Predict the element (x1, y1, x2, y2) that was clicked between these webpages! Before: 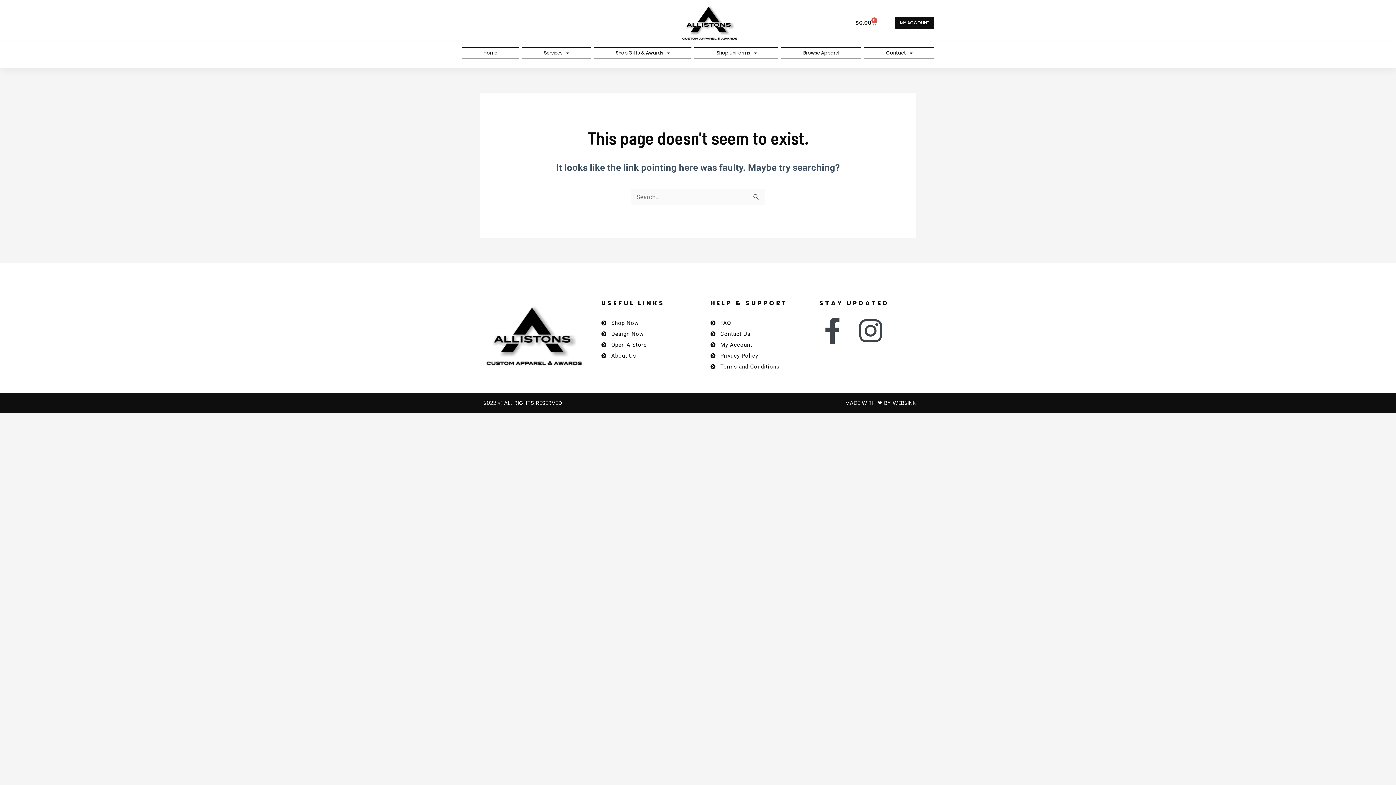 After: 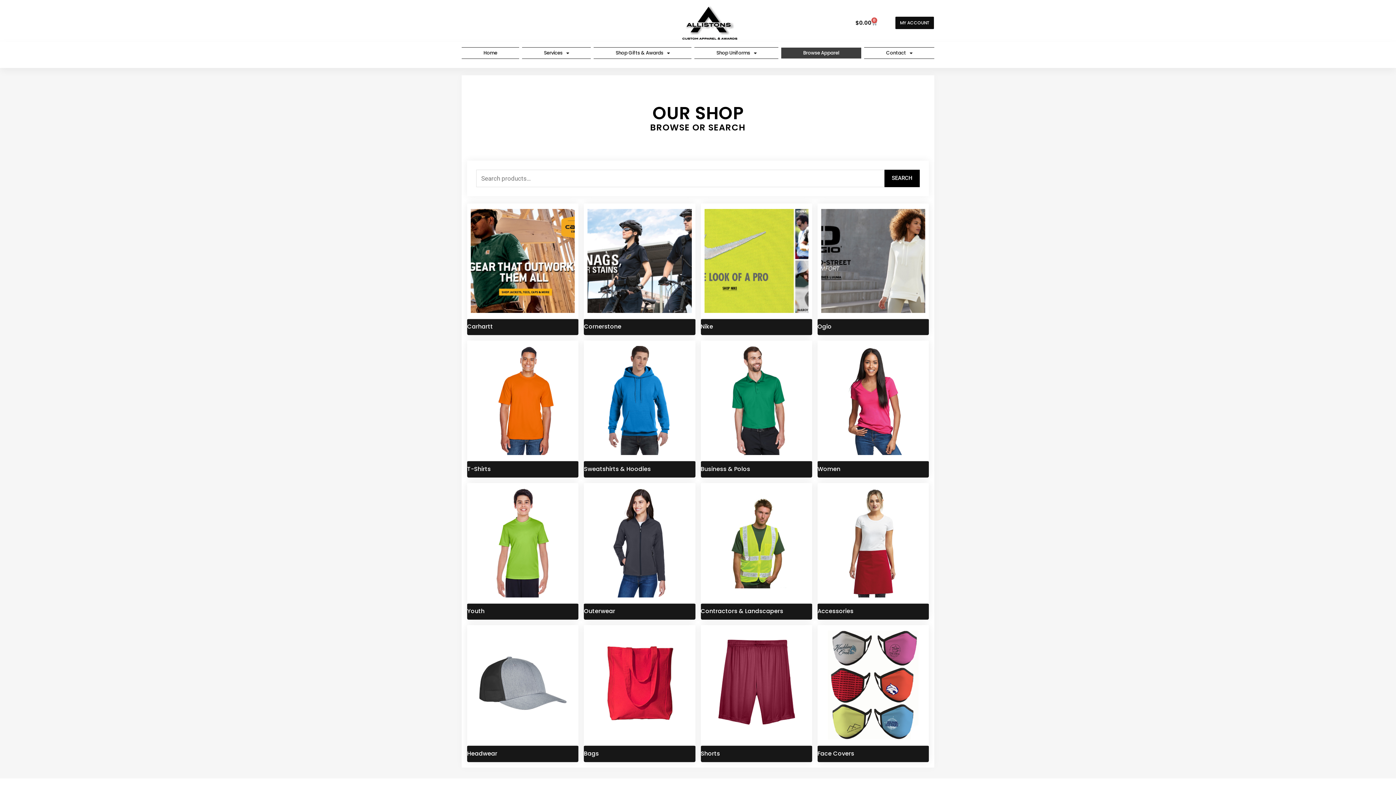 Action: label: Browse Apparel bbox: (781, 47, 861, 58)